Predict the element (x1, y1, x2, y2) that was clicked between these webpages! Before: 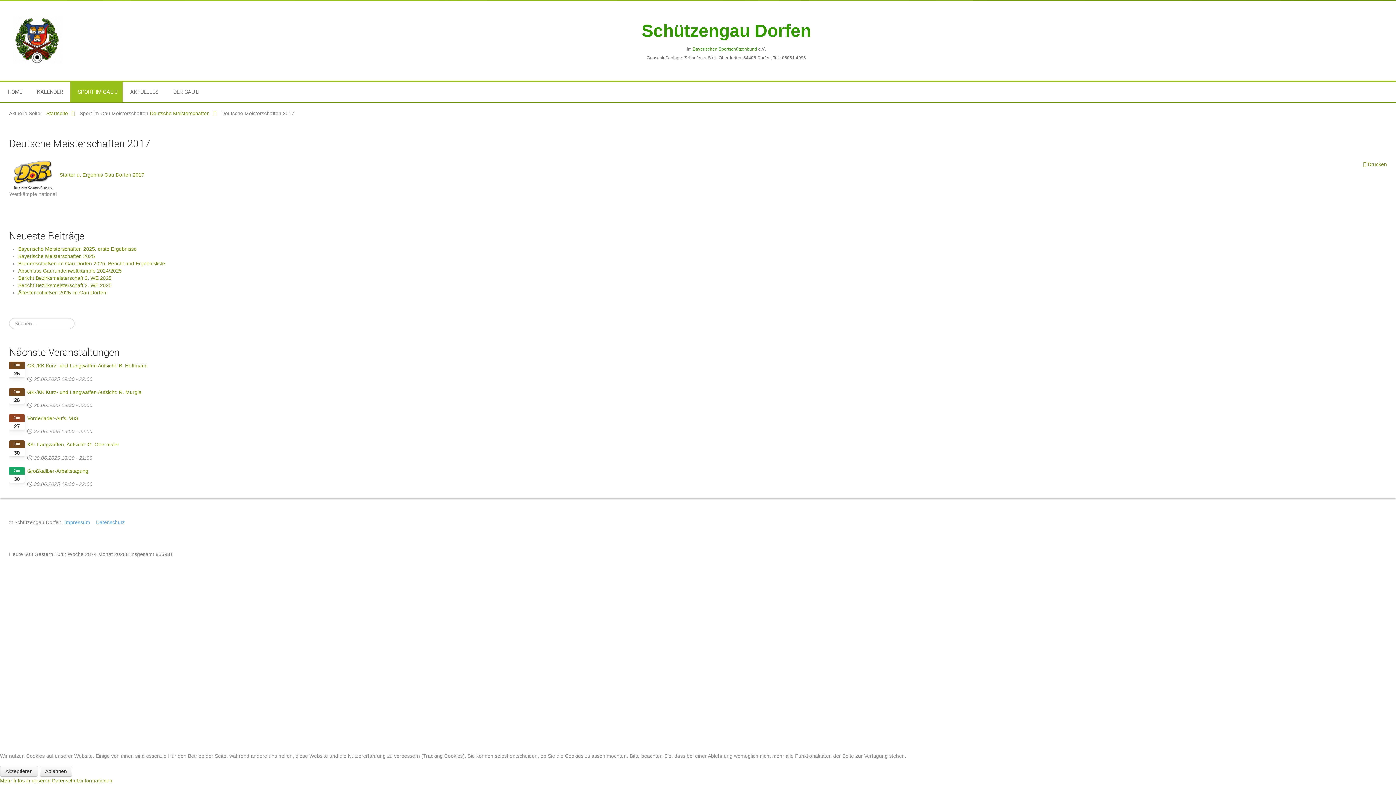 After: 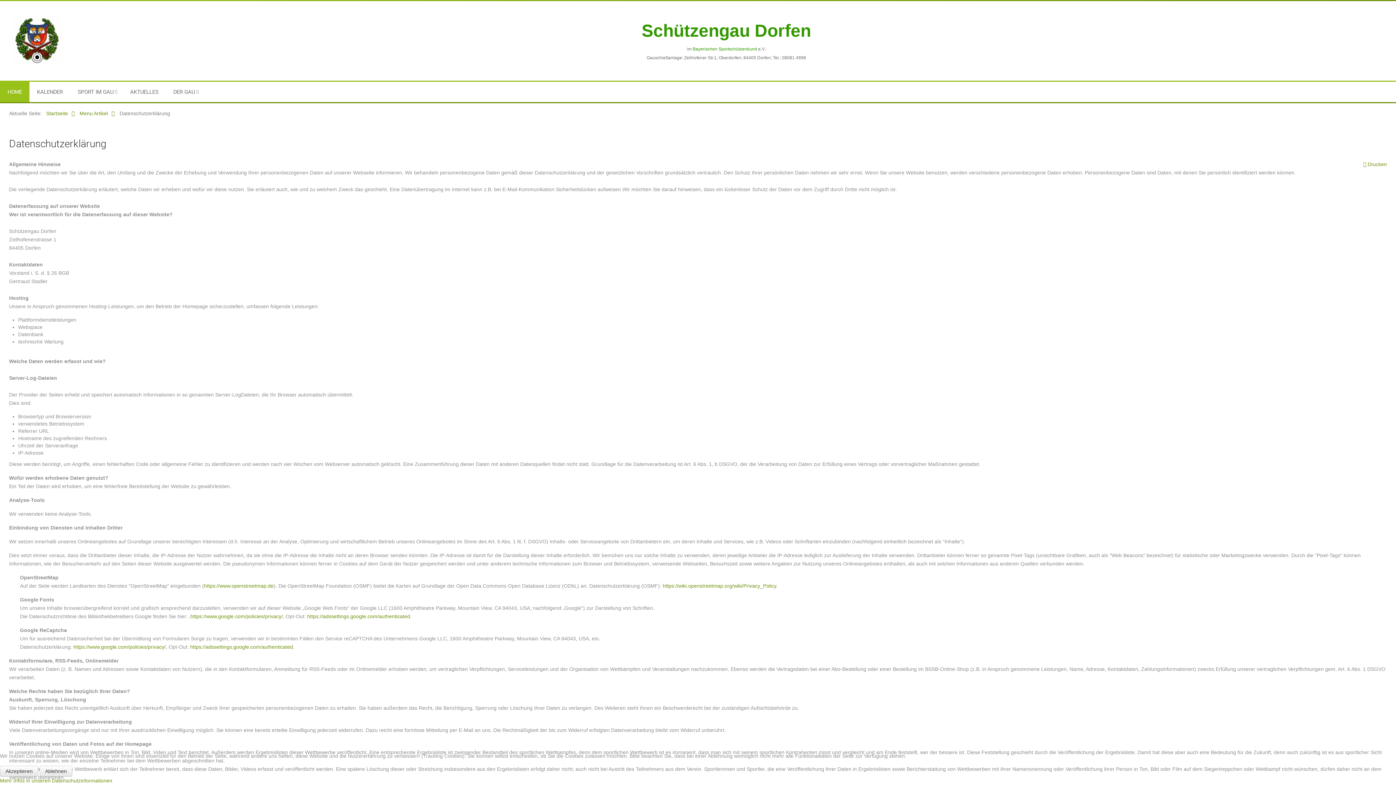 Action: bbox: (0, 778, 112, 784) label: Mehr Infos in unseren Datenschutzinformationen